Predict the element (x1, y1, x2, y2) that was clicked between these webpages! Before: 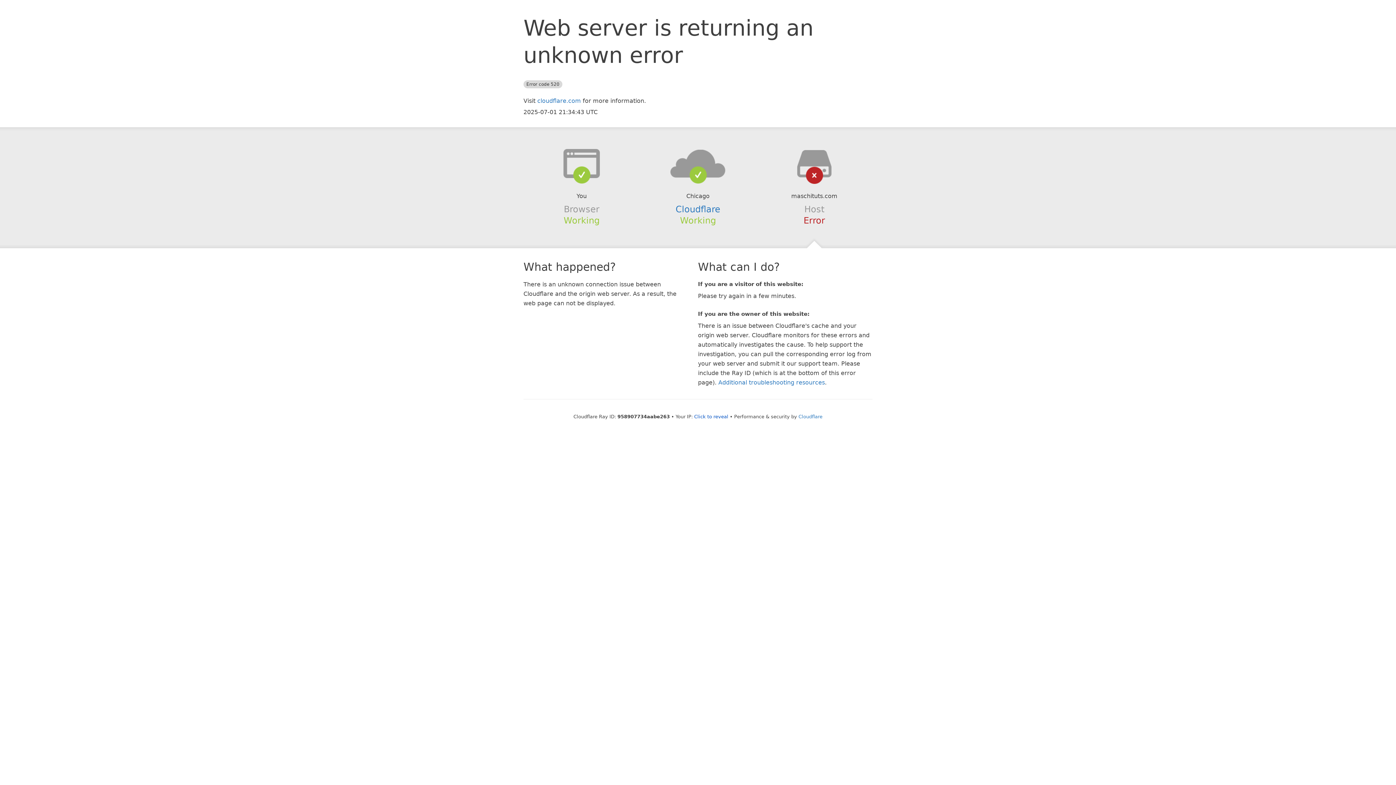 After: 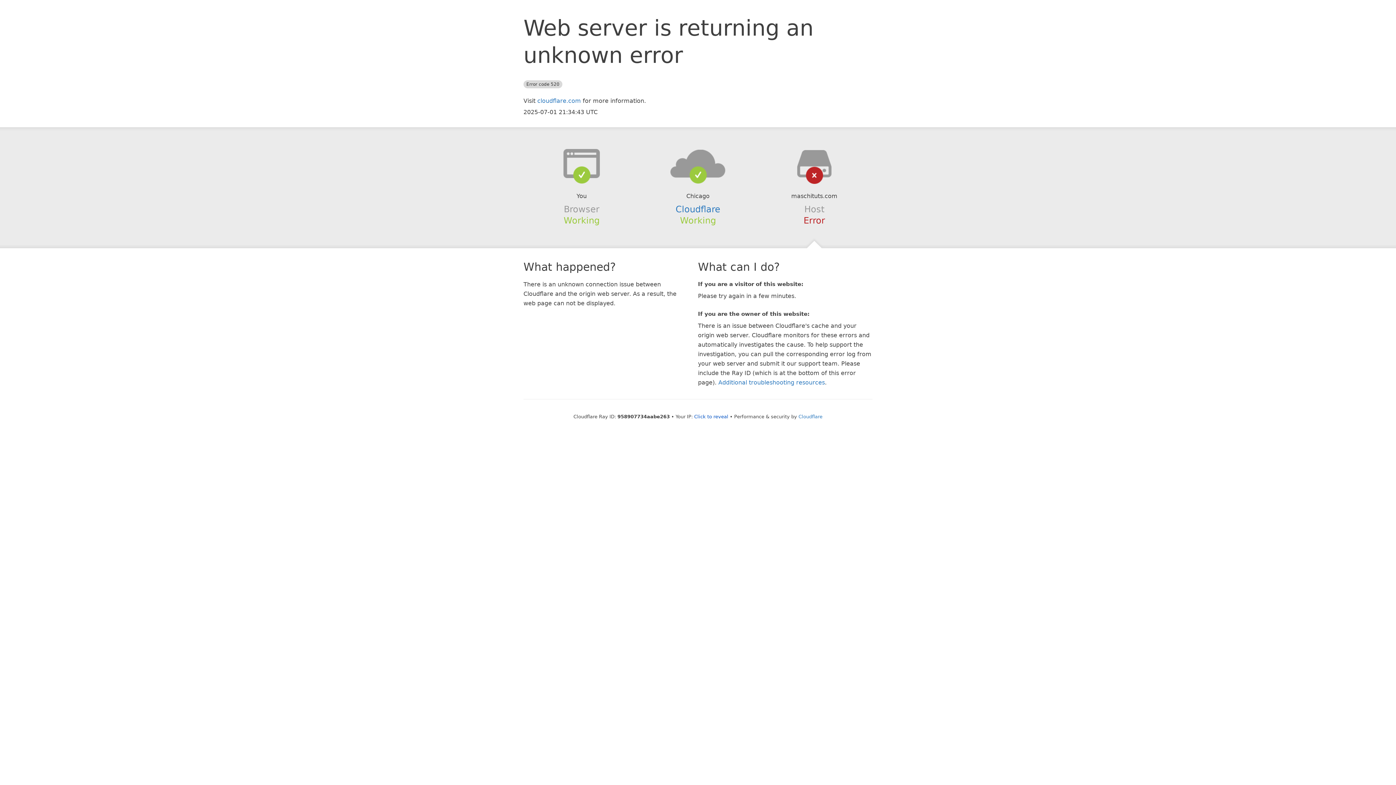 Action: bbox: (639, 148, 756, 178)